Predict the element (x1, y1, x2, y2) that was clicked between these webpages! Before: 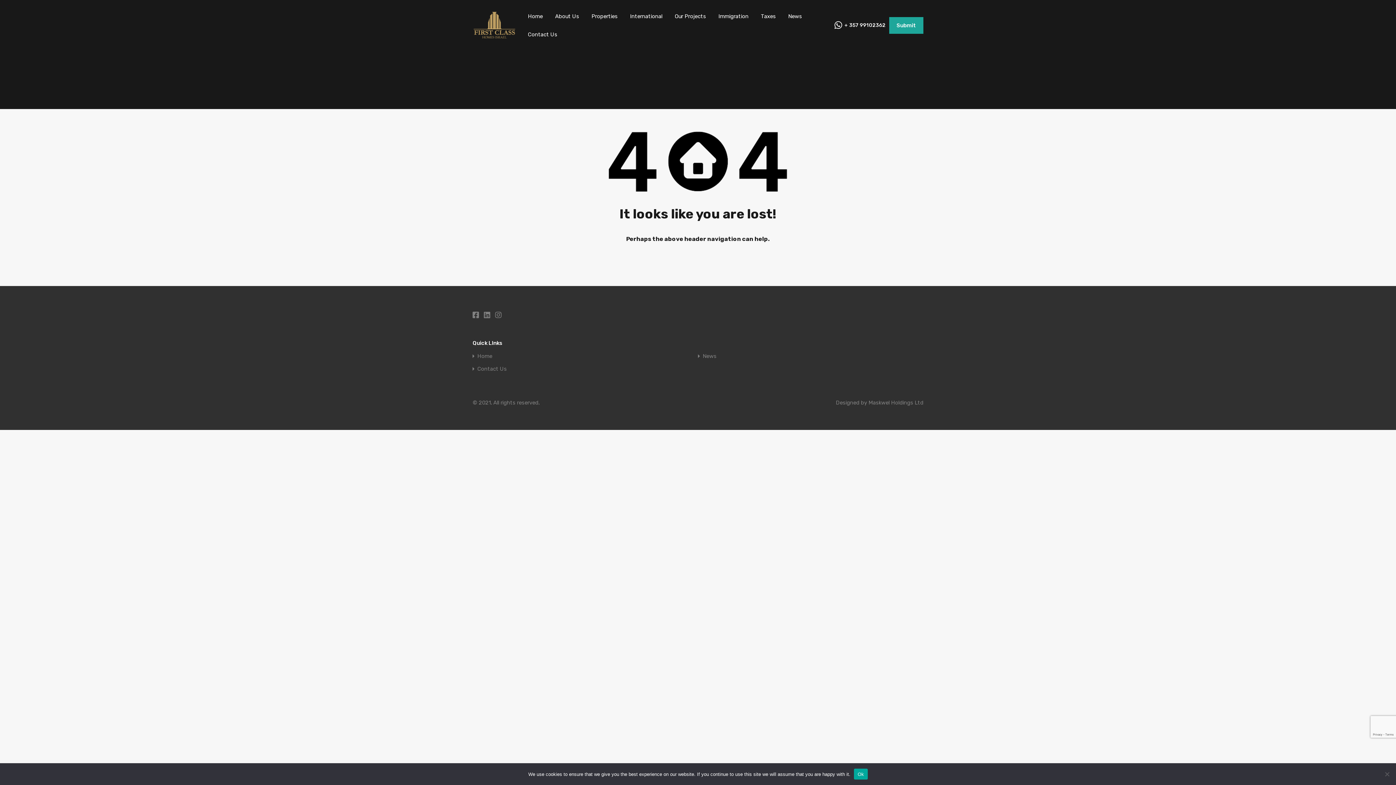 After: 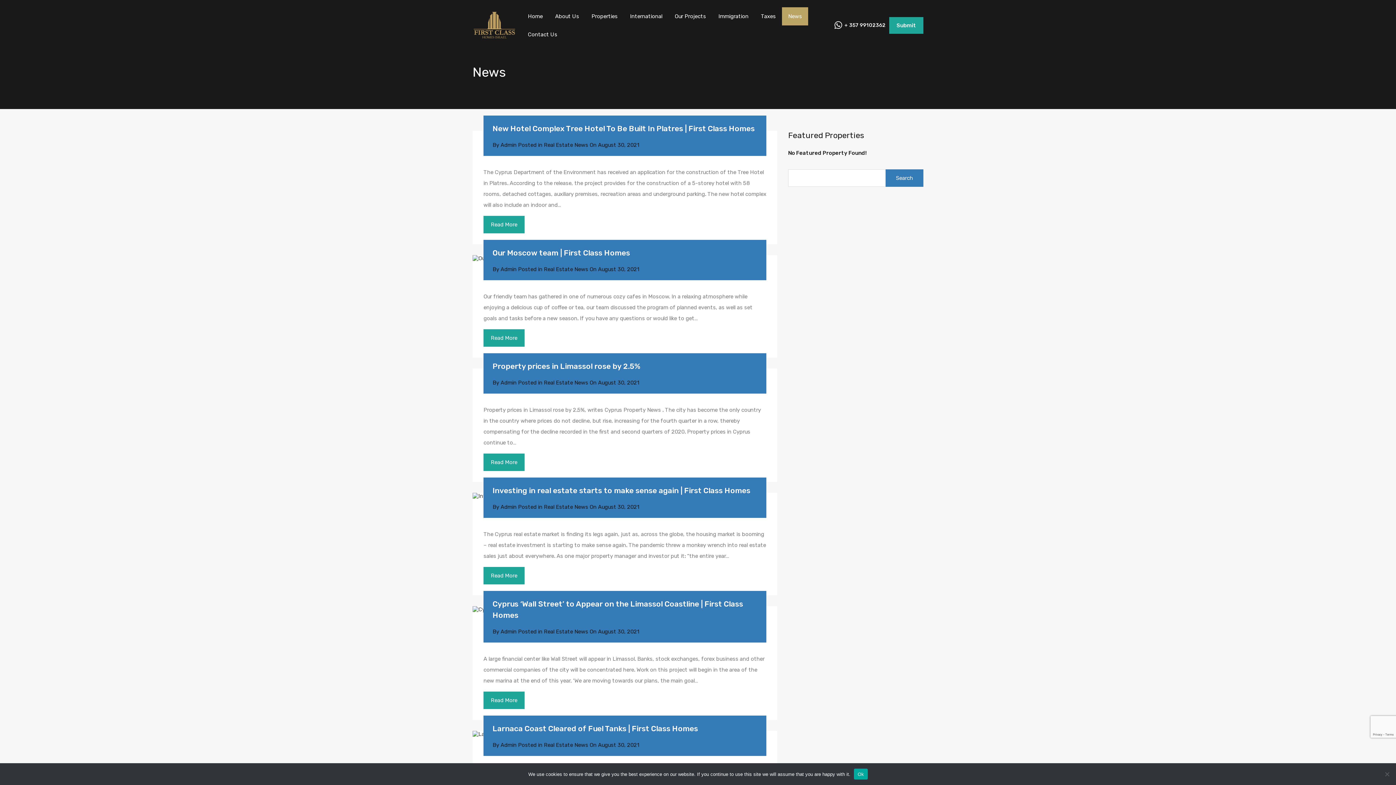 Action: label: News bbox: (782, 7, 808, 25)